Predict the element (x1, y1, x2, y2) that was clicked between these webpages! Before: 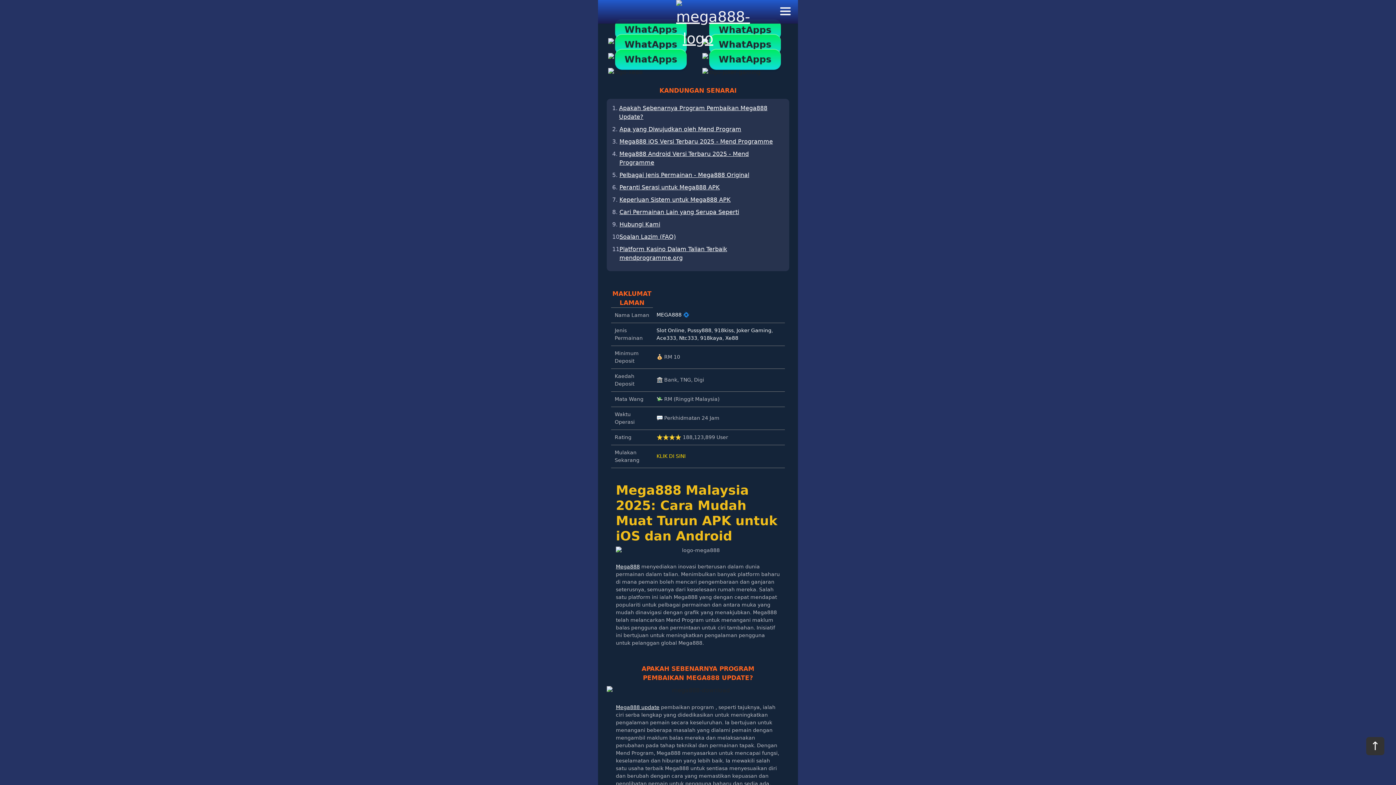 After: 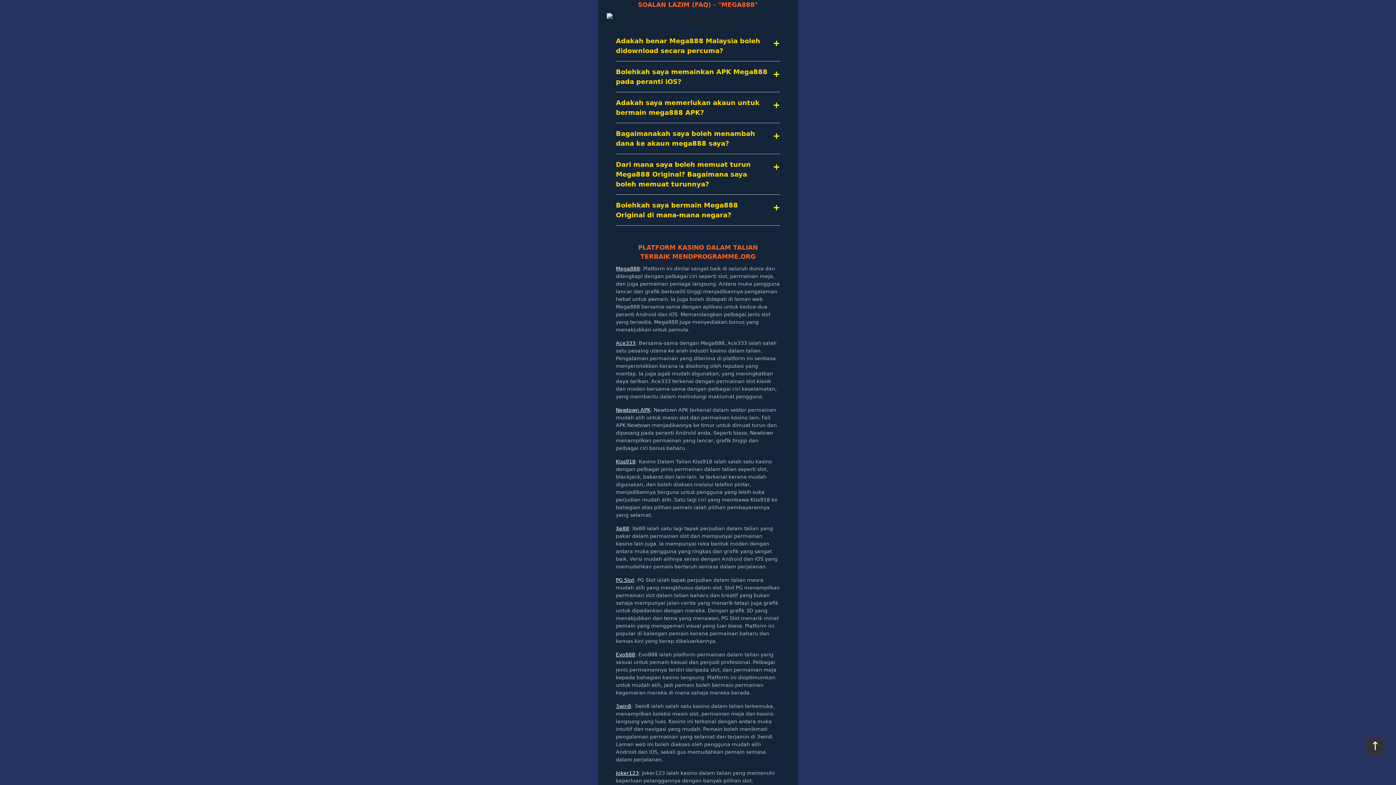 Action: label: Soalan Lazim (FAQ) bbox: (619, 233, 676, 240)